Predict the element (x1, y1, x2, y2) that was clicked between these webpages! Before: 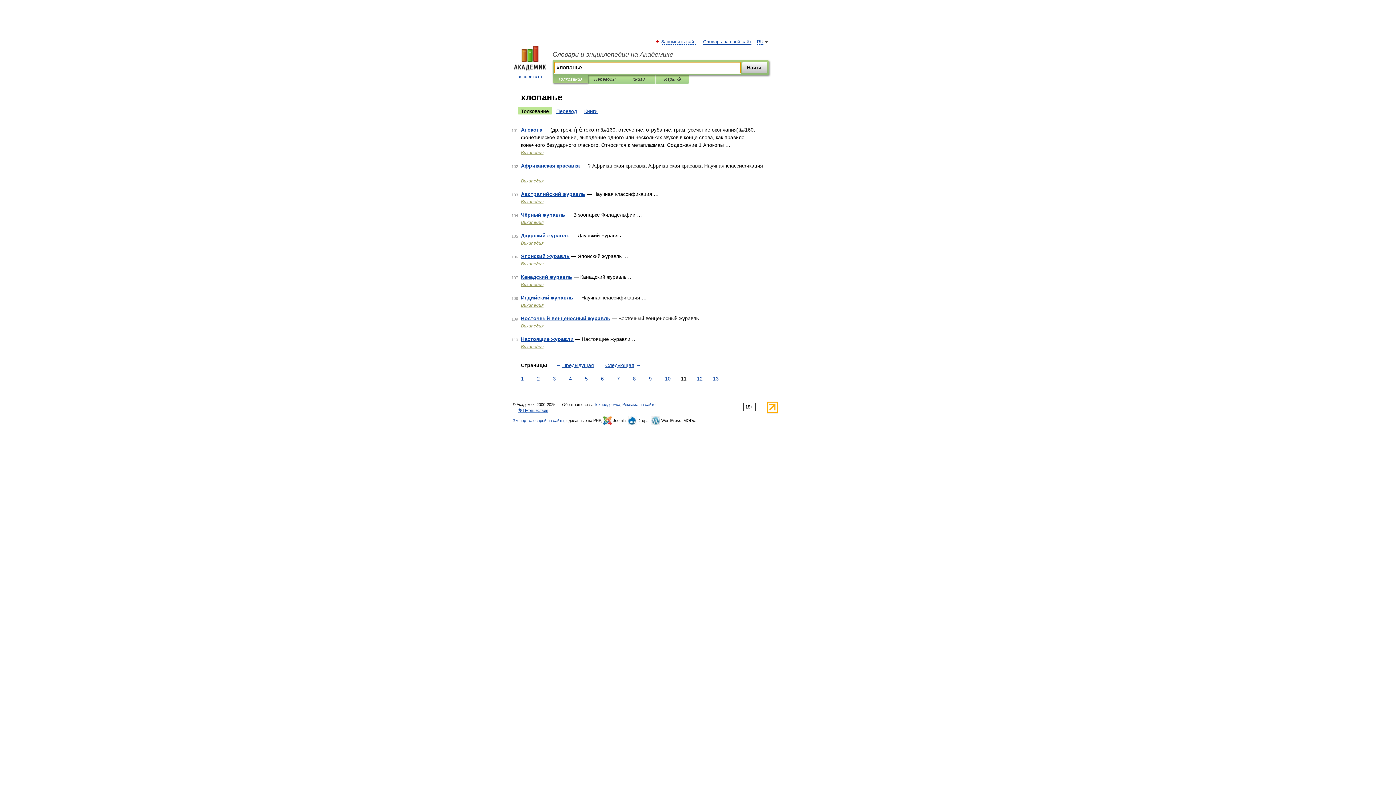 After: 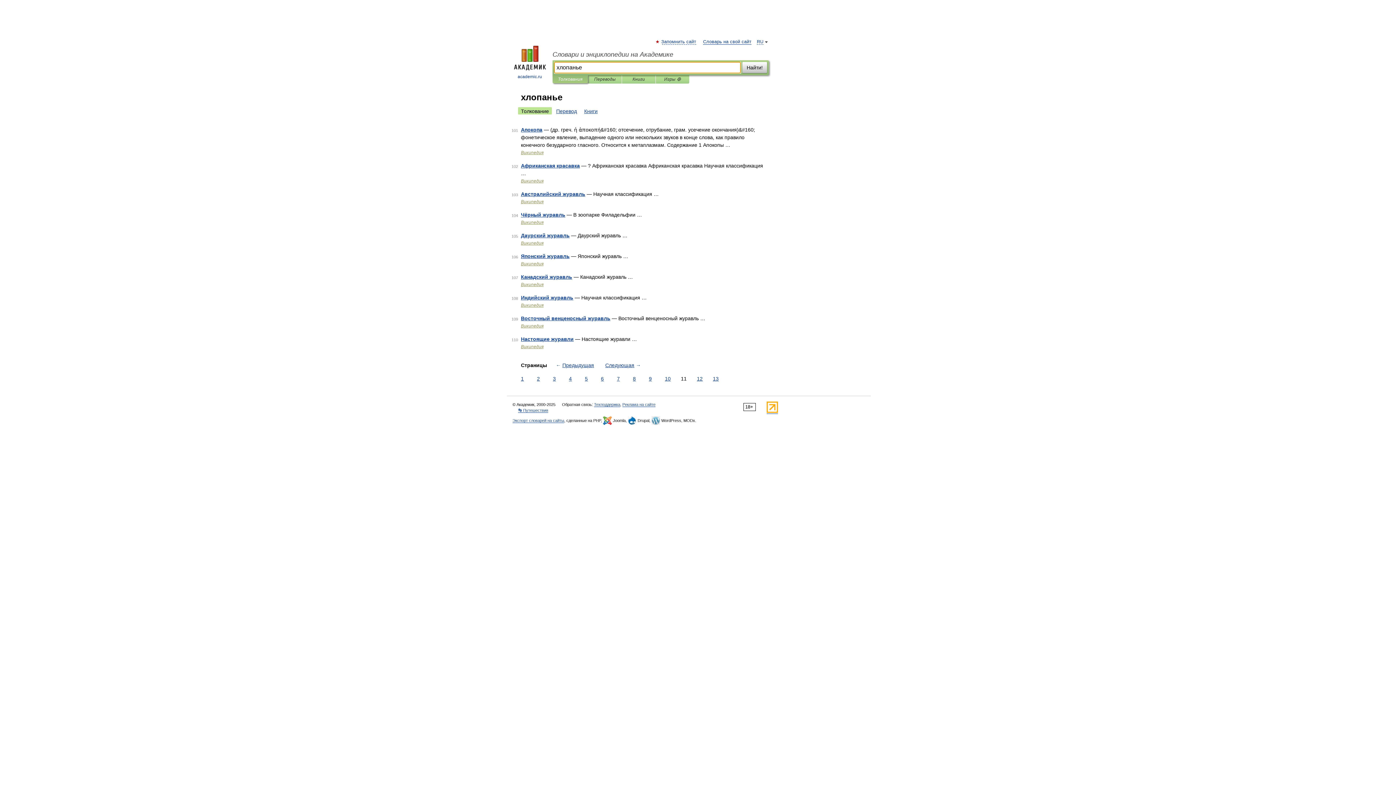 Action: bbox: (558, 75, 582, 83) label: Толкования